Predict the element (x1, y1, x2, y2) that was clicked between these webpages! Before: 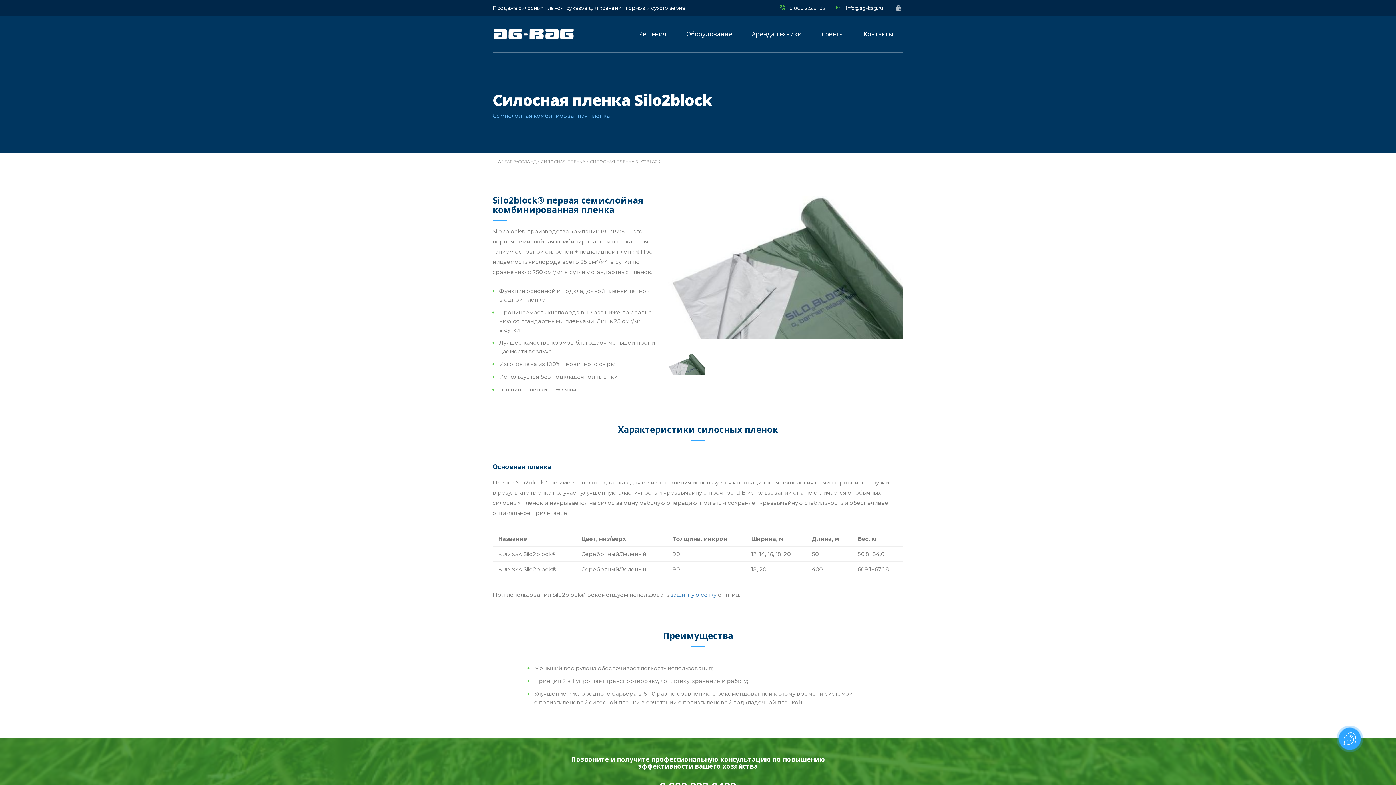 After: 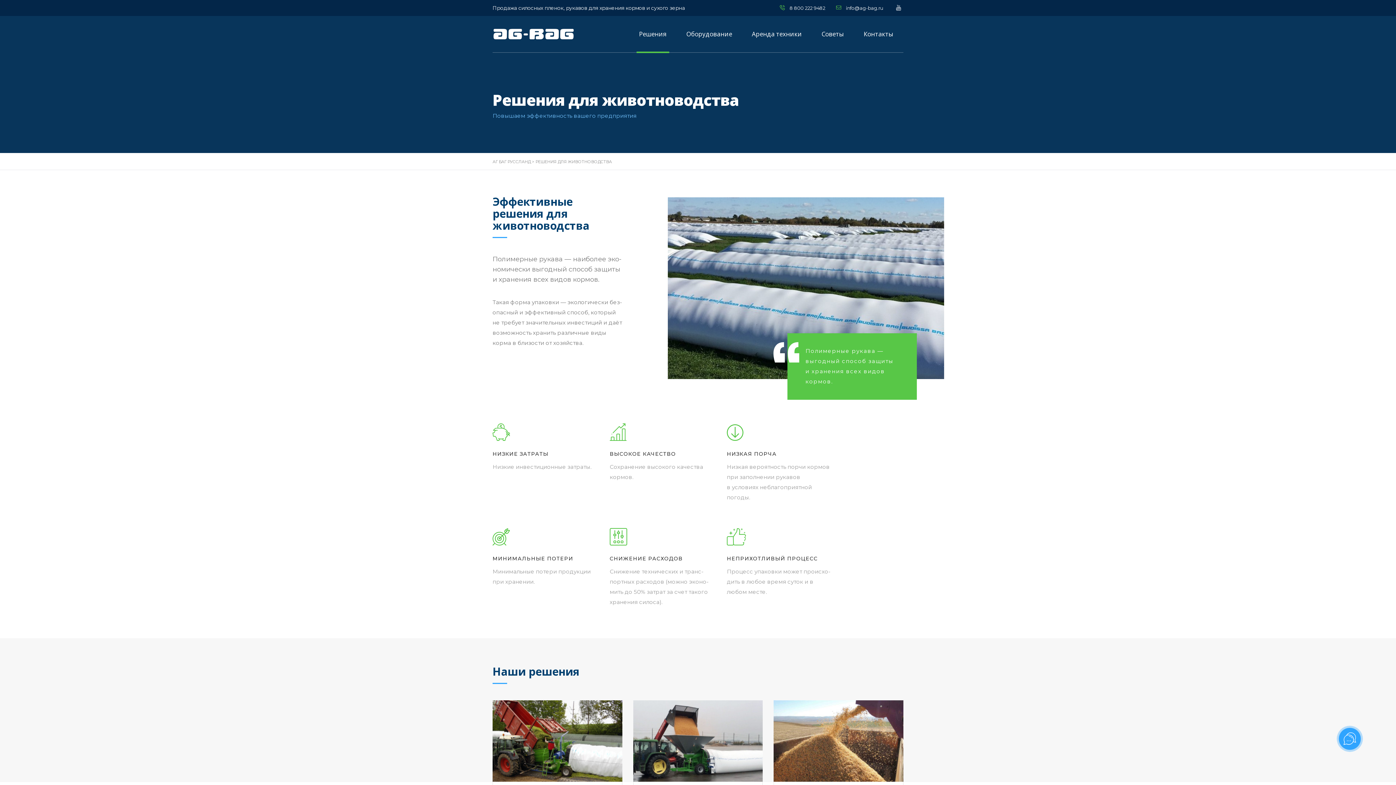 Action: label: Решения bbox: (639, 29, 666, 38)